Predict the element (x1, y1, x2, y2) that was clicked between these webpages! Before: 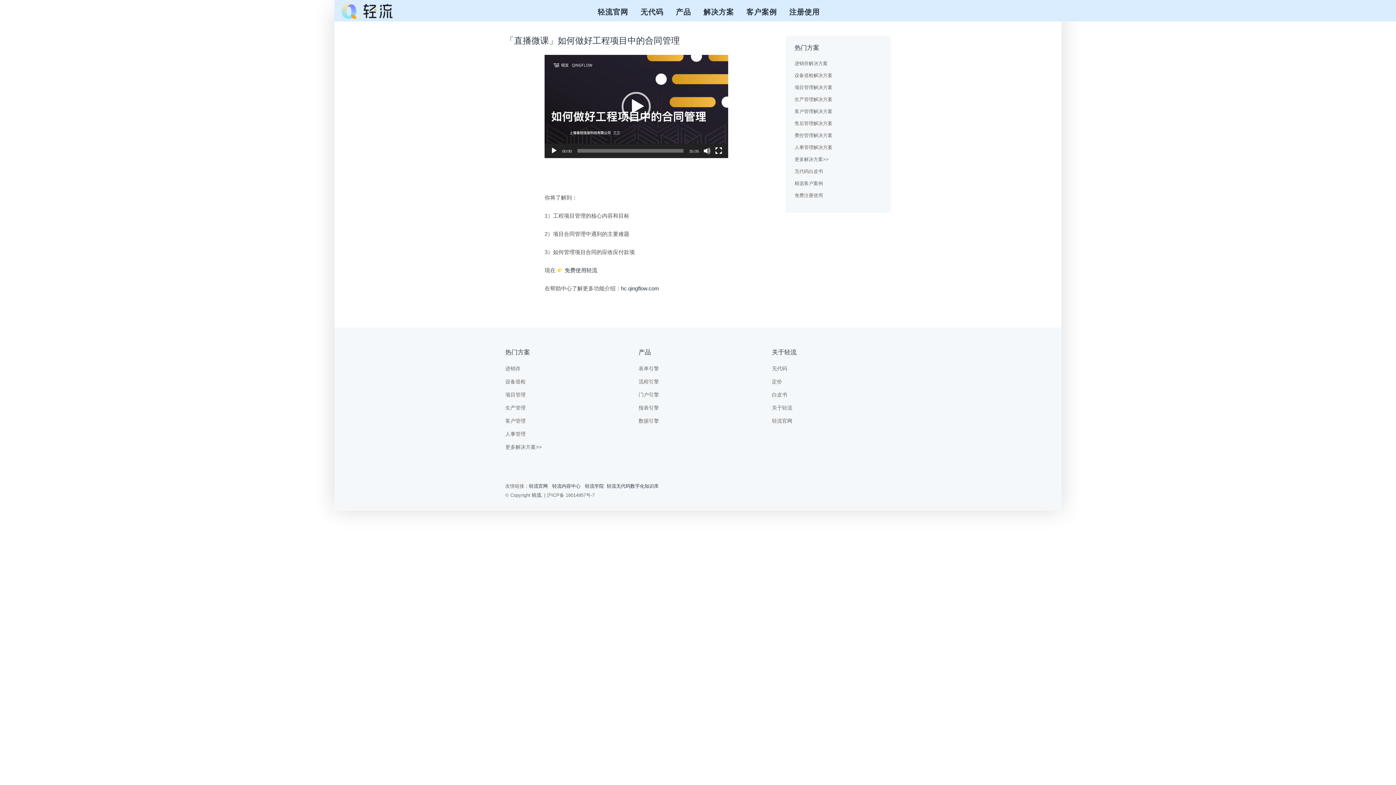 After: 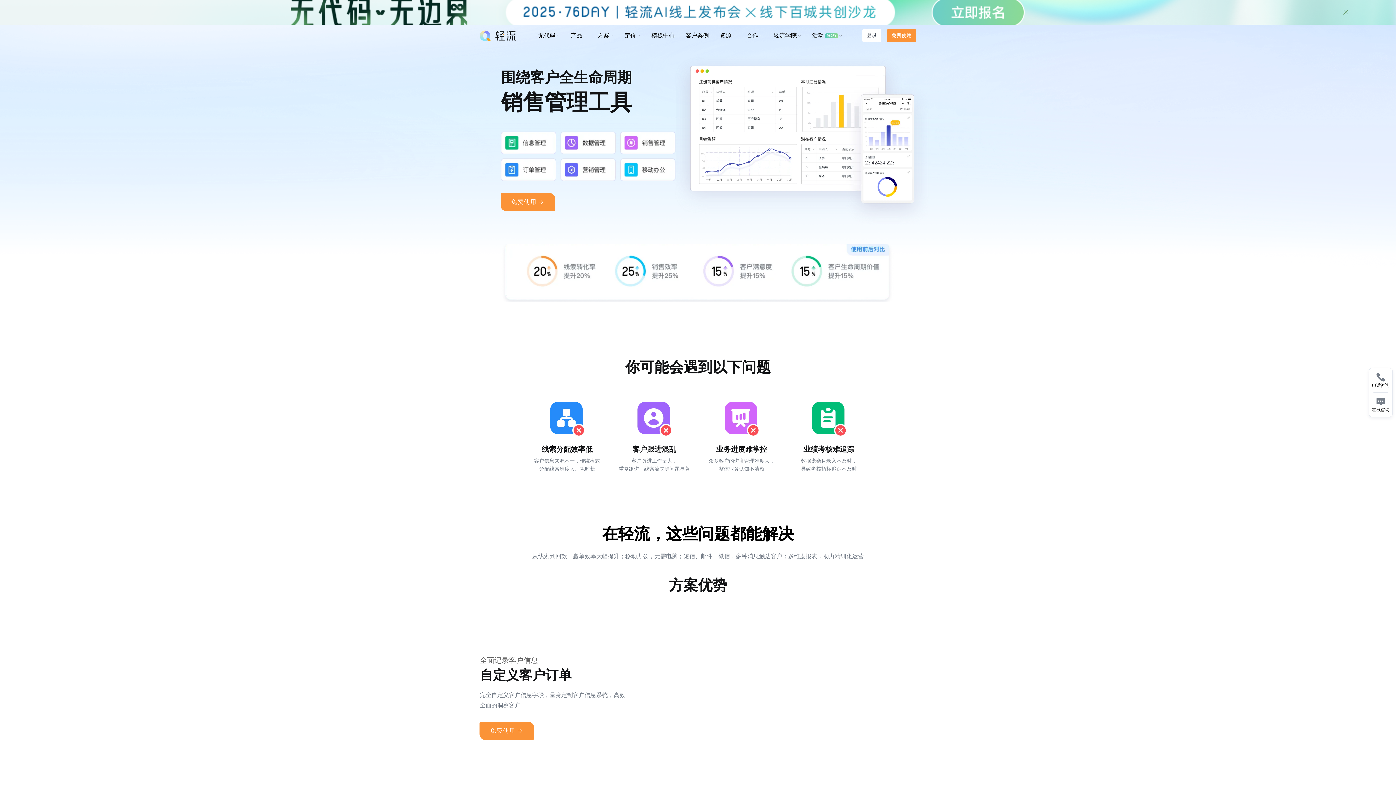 Action: bbox: (505, 418, 525, 424) label: 客户管理